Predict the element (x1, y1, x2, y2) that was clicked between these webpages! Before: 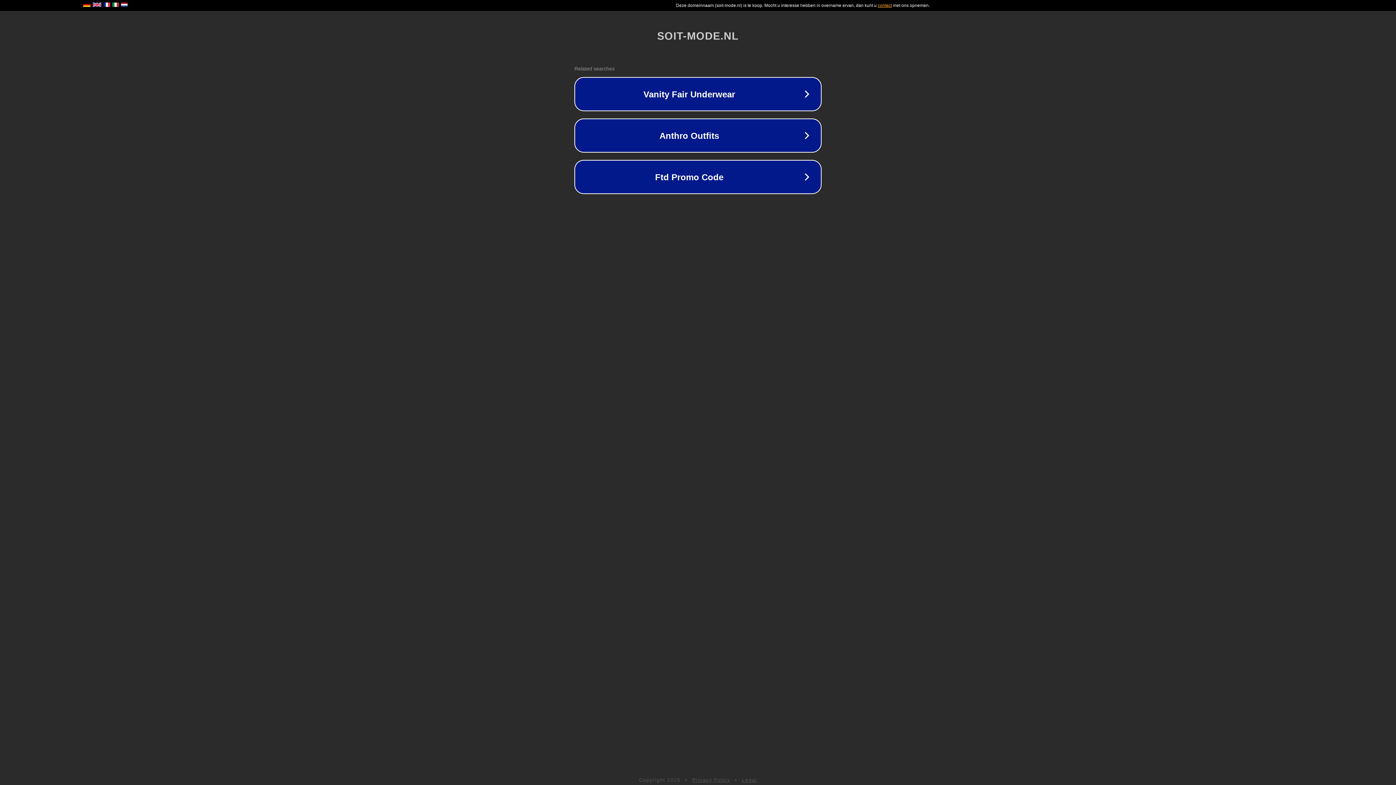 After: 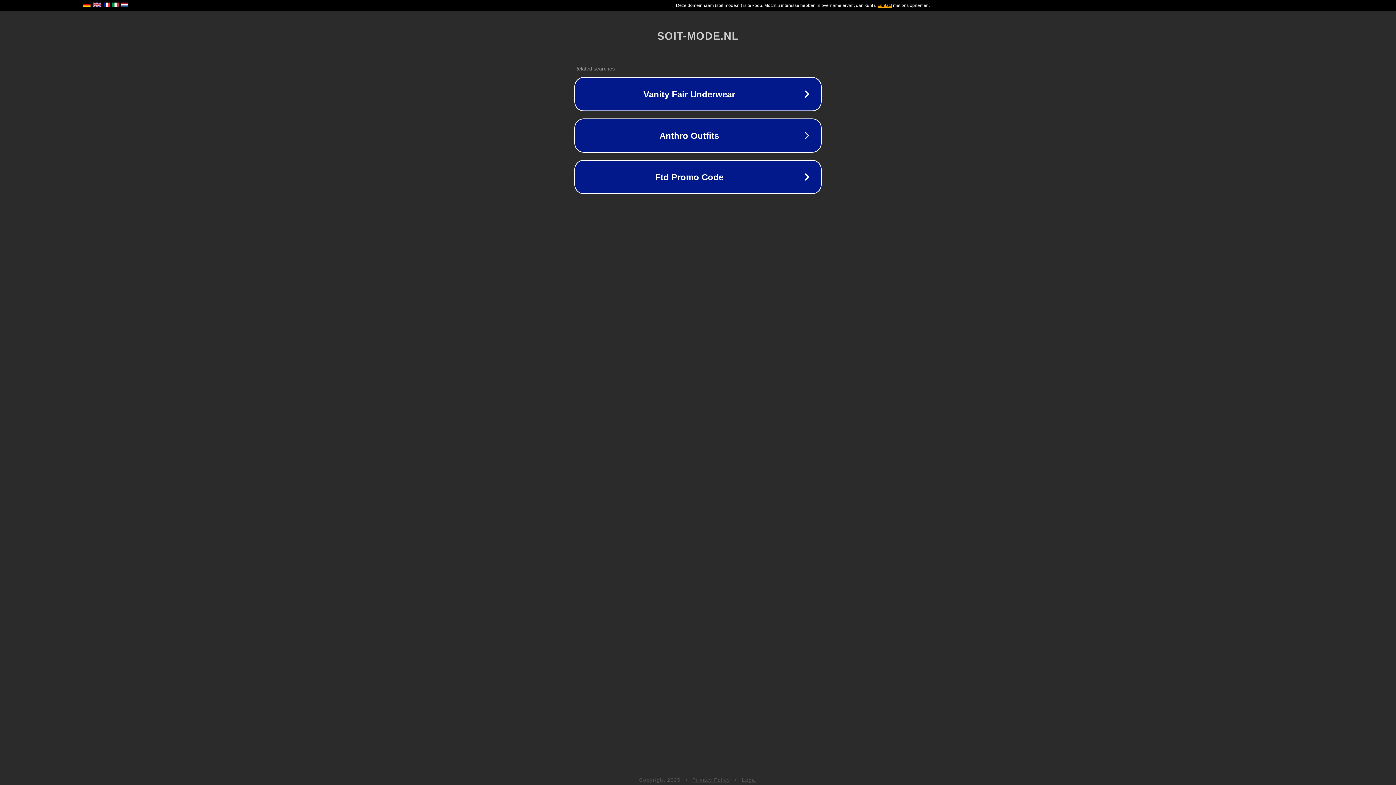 Action: label: Privacy Policy bbox: (692, 777, 730, 783)